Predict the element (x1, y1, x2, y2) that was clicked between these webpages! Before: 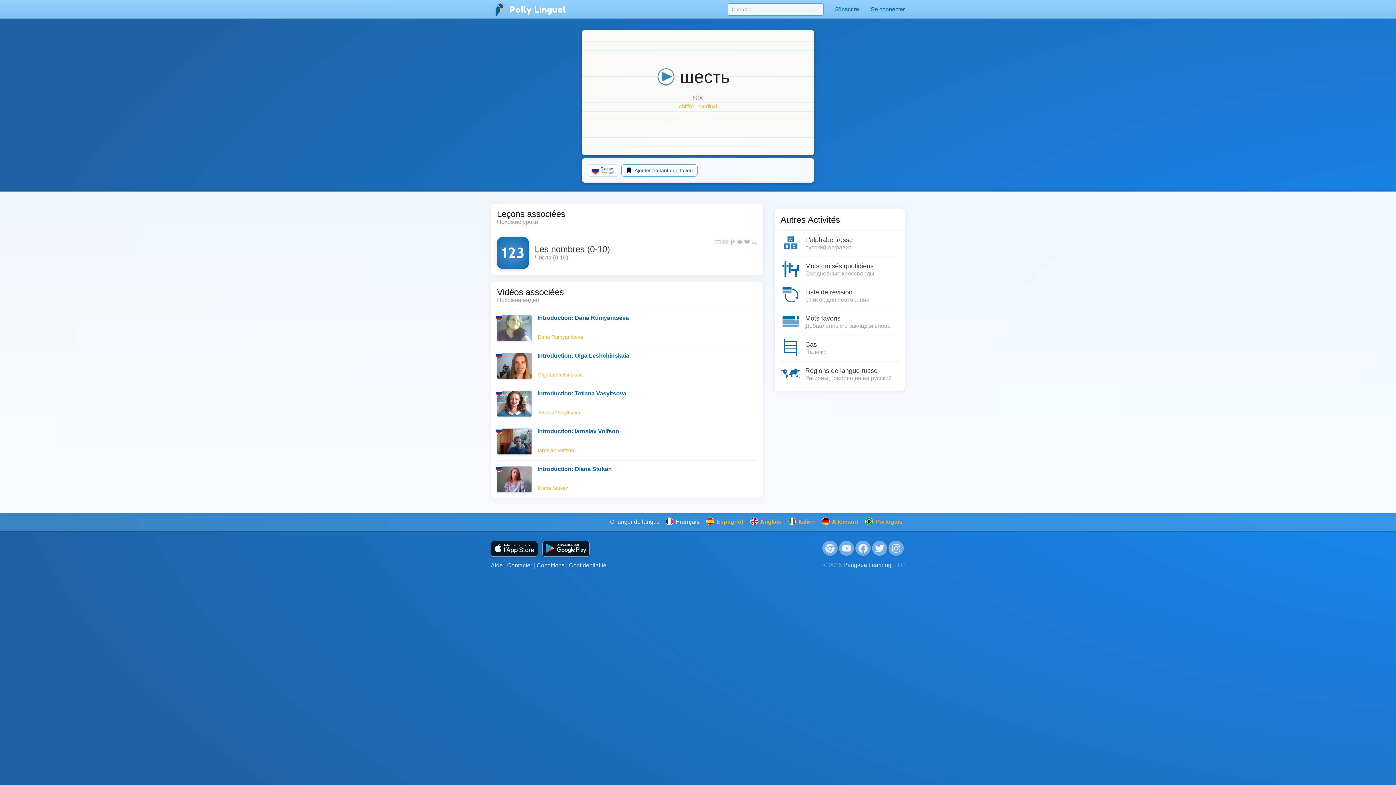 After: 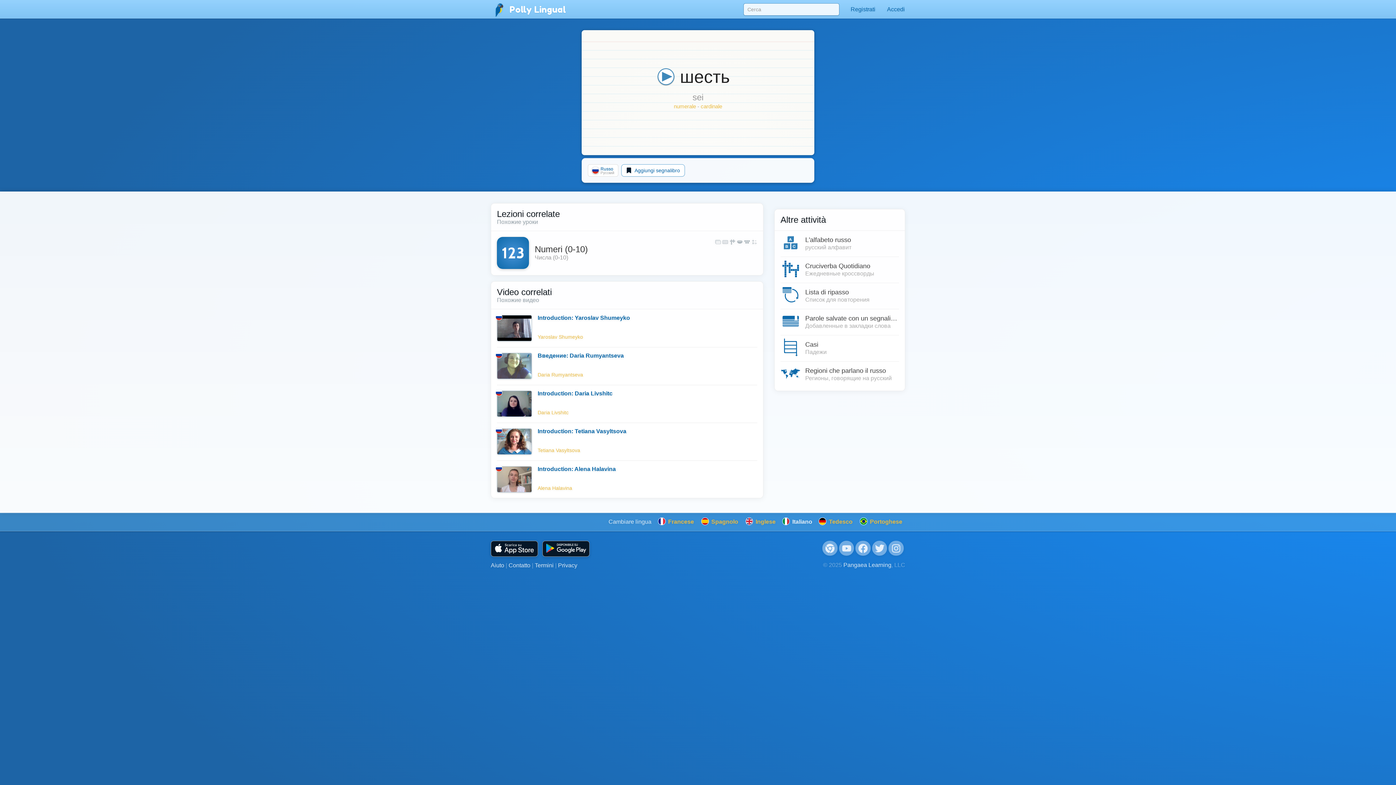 Action: label:  Italien bbox: (785, 513, 817, 531)